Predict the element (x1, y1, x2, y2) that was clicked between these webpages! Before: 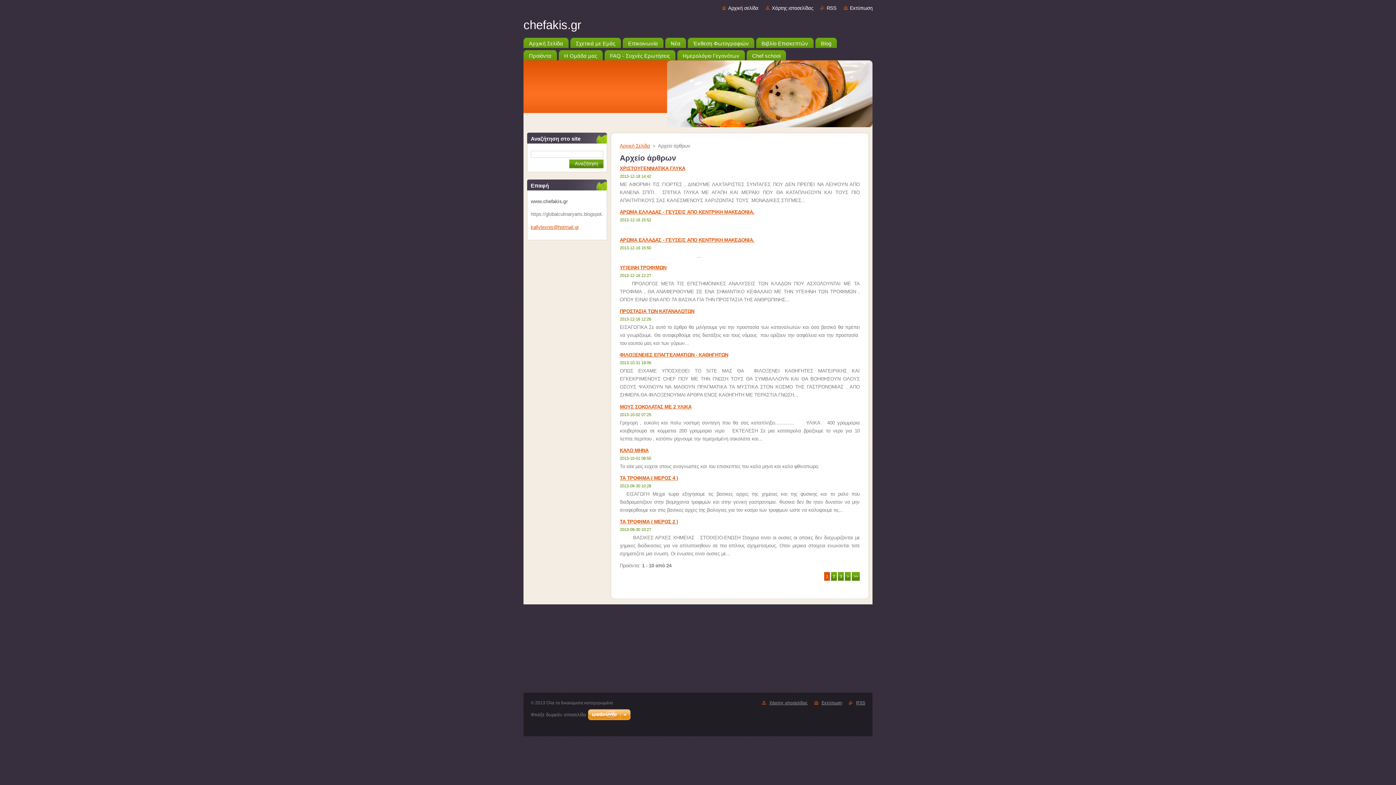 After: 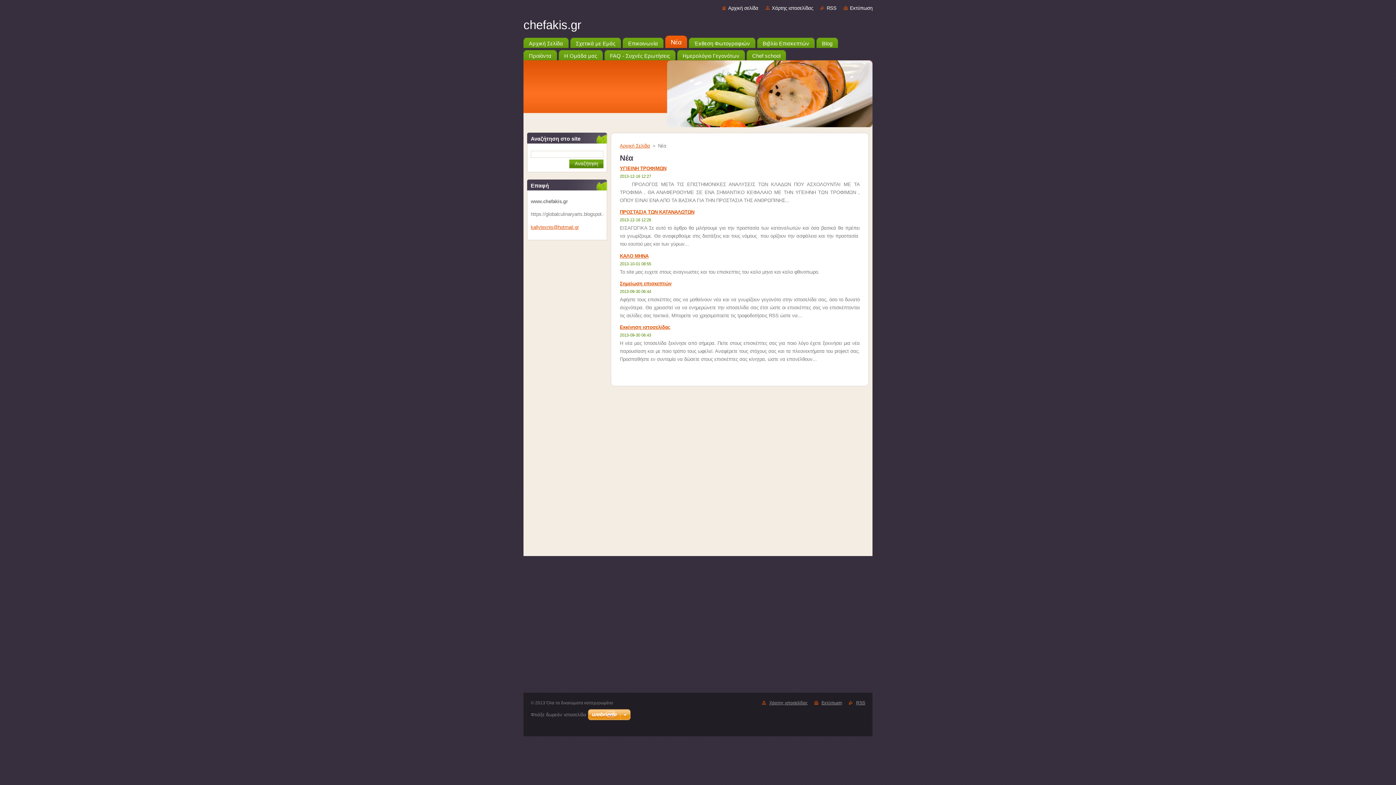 Action: bbox: (665, 35, 686, 48) label: Νέα